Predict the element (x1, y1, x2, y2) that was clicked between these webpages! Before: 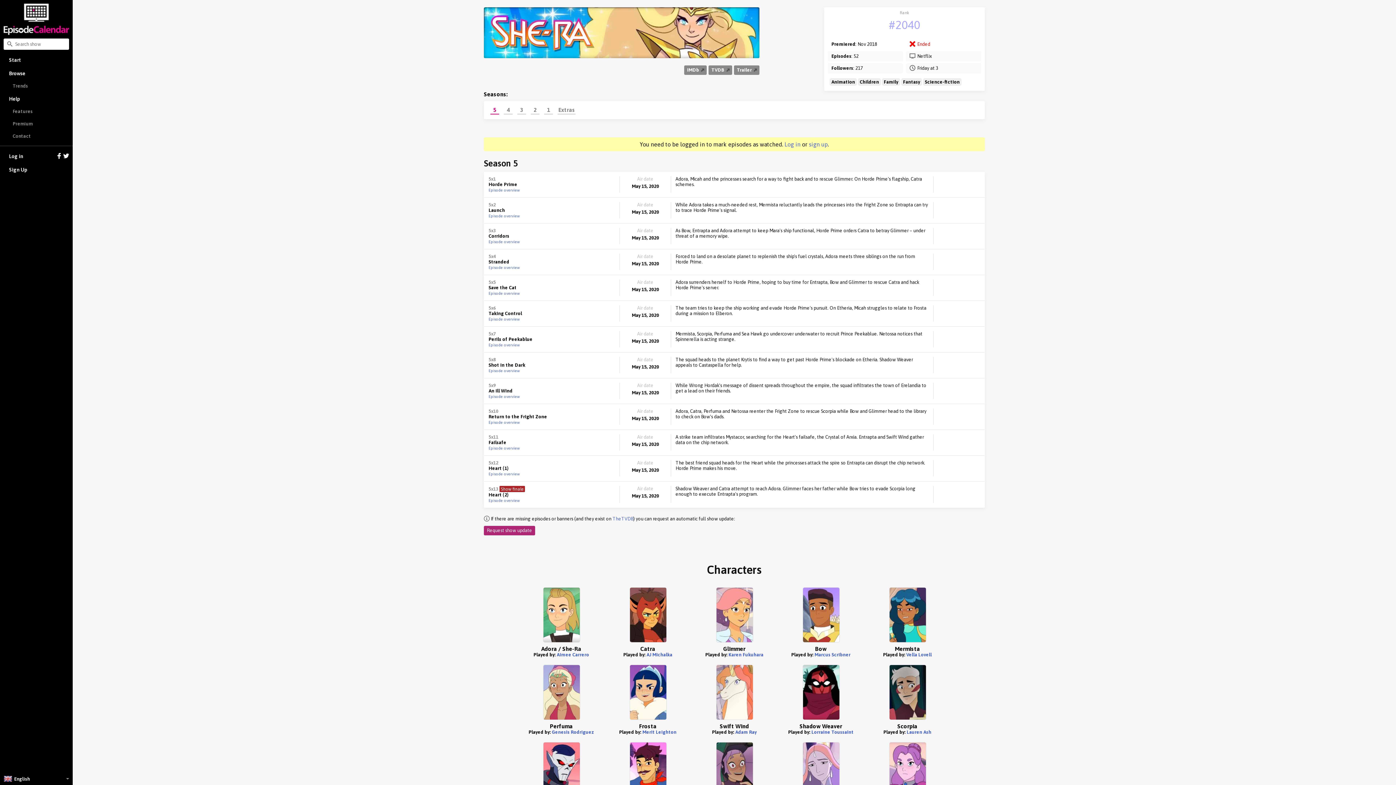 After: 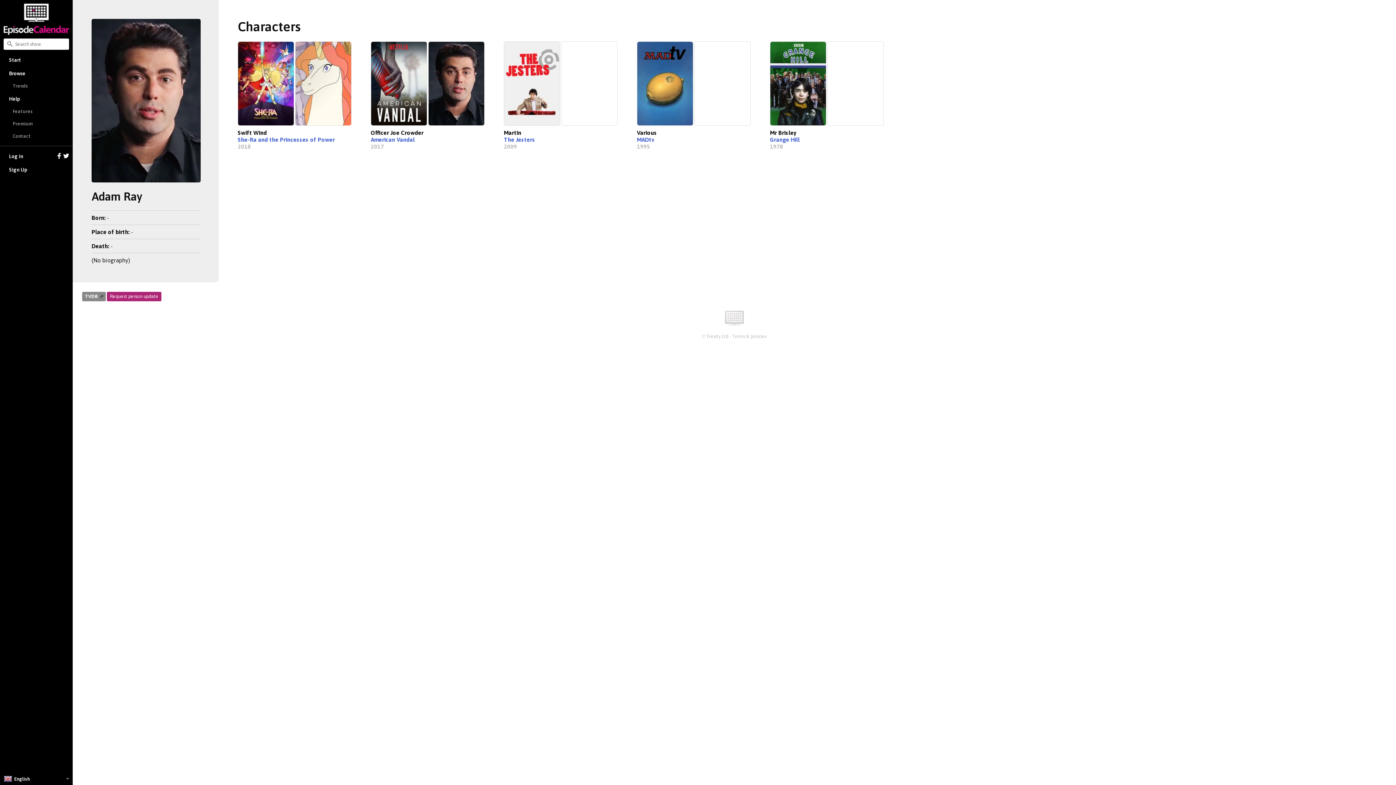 Action: bbox: (716, 716, 753, 721)